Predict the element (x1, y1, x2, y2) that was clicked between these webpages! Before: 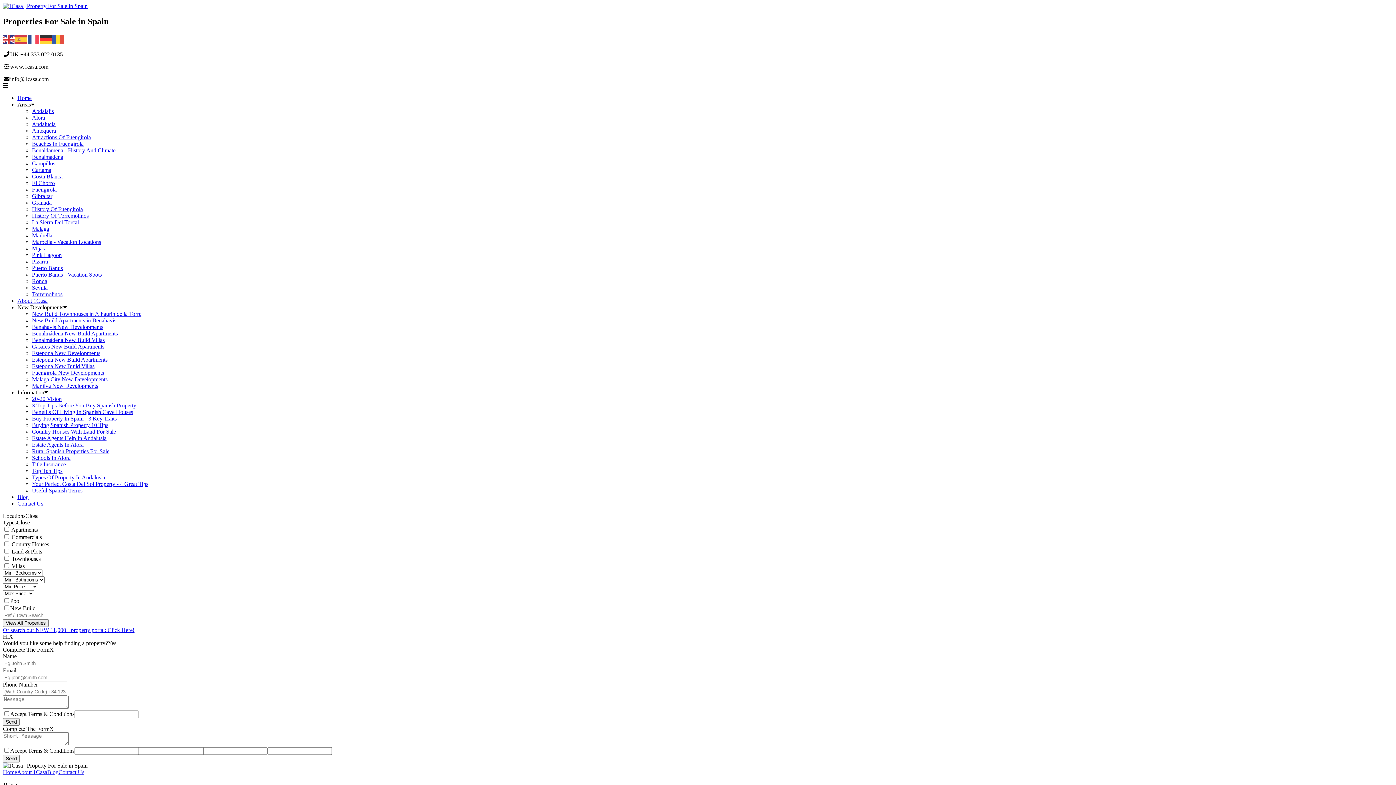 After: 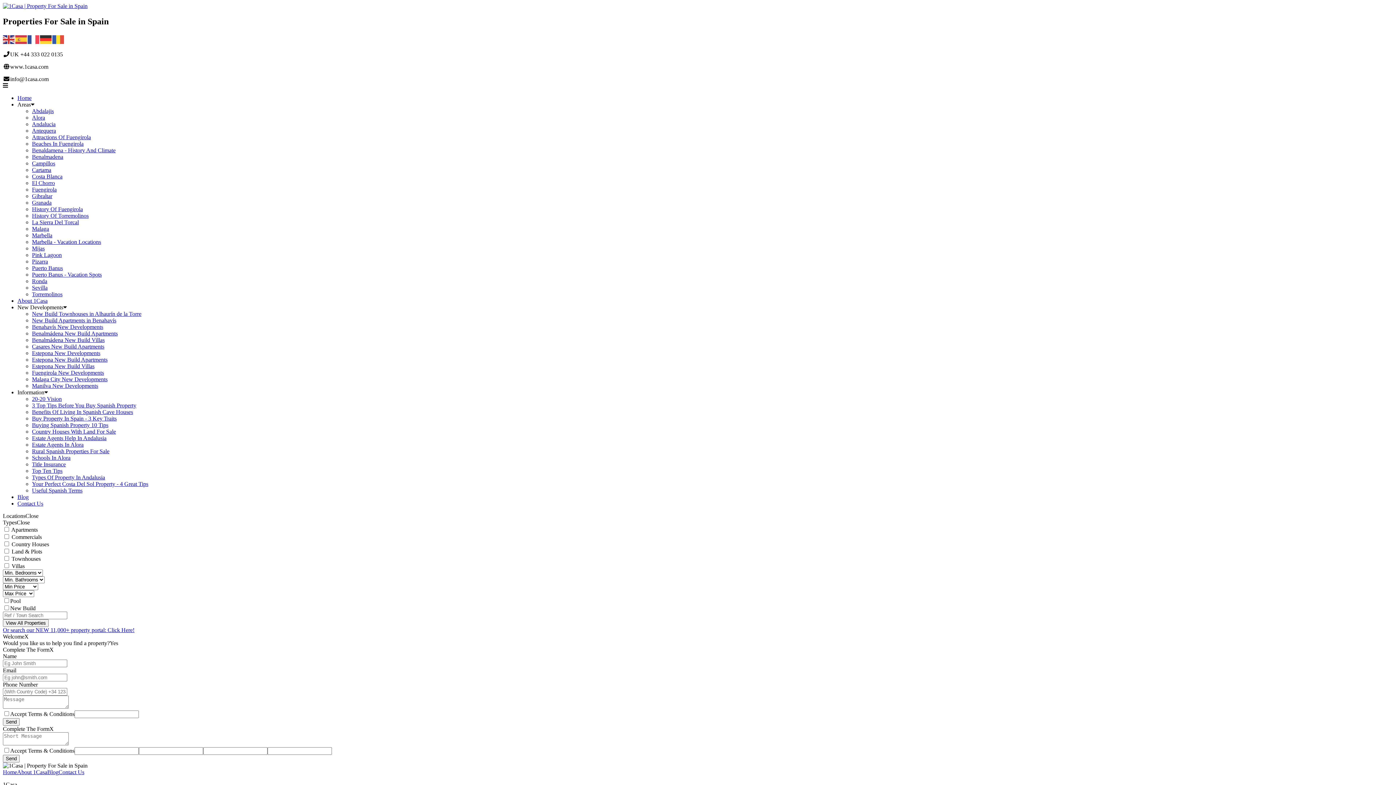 Action: bbox: (32, 454, 70, 461) label: Schools In Alora